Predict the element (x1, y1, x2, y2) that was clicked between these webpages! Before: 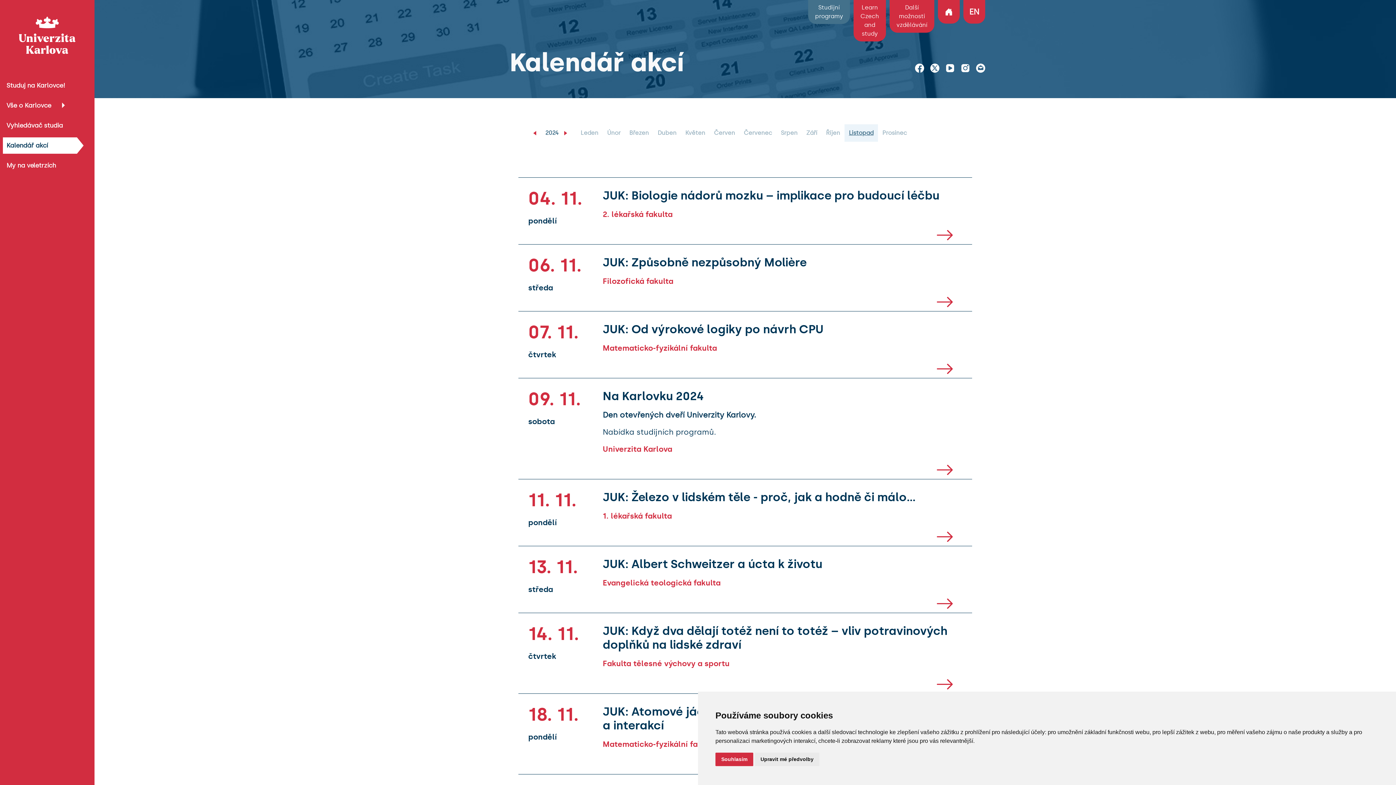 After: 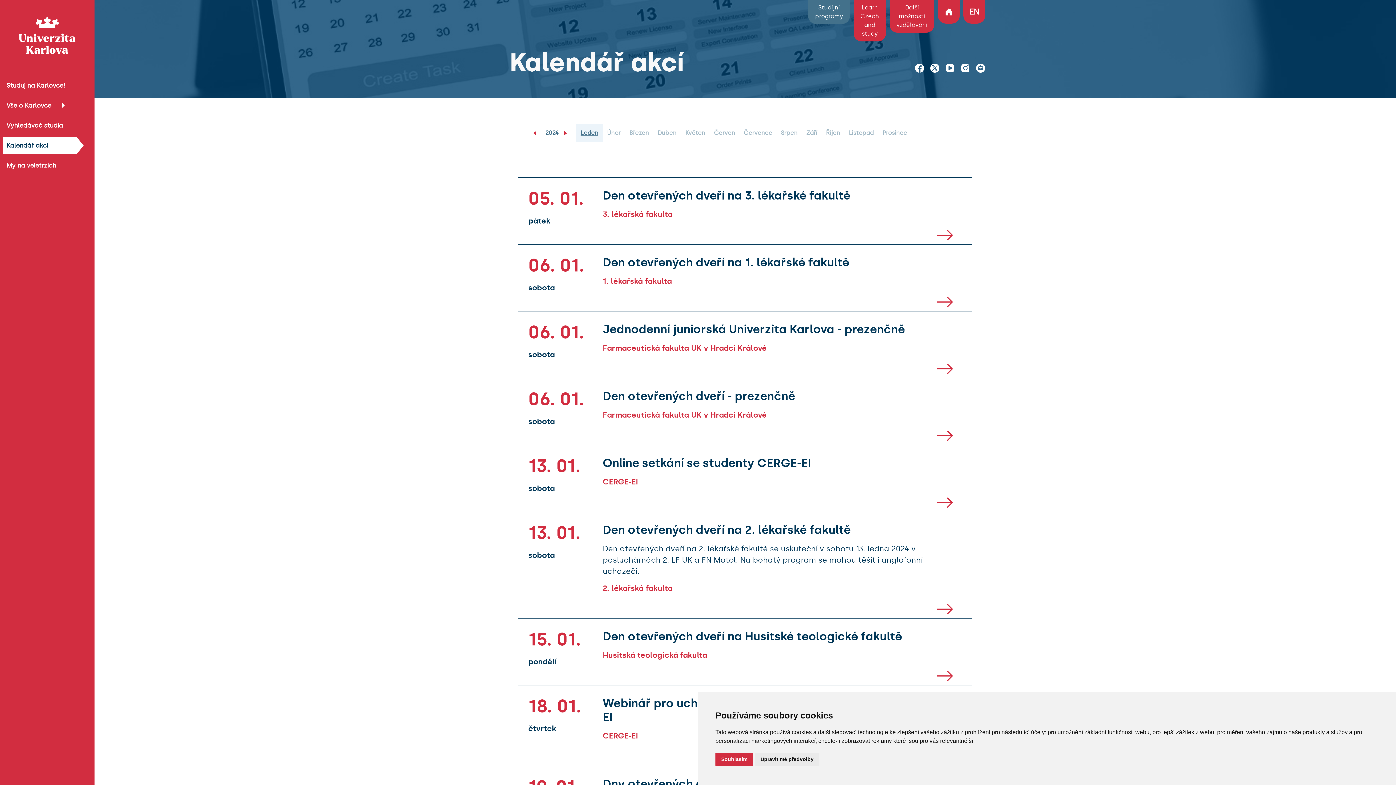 Action: label: Leden bbox: (576, 124, 602, 141)